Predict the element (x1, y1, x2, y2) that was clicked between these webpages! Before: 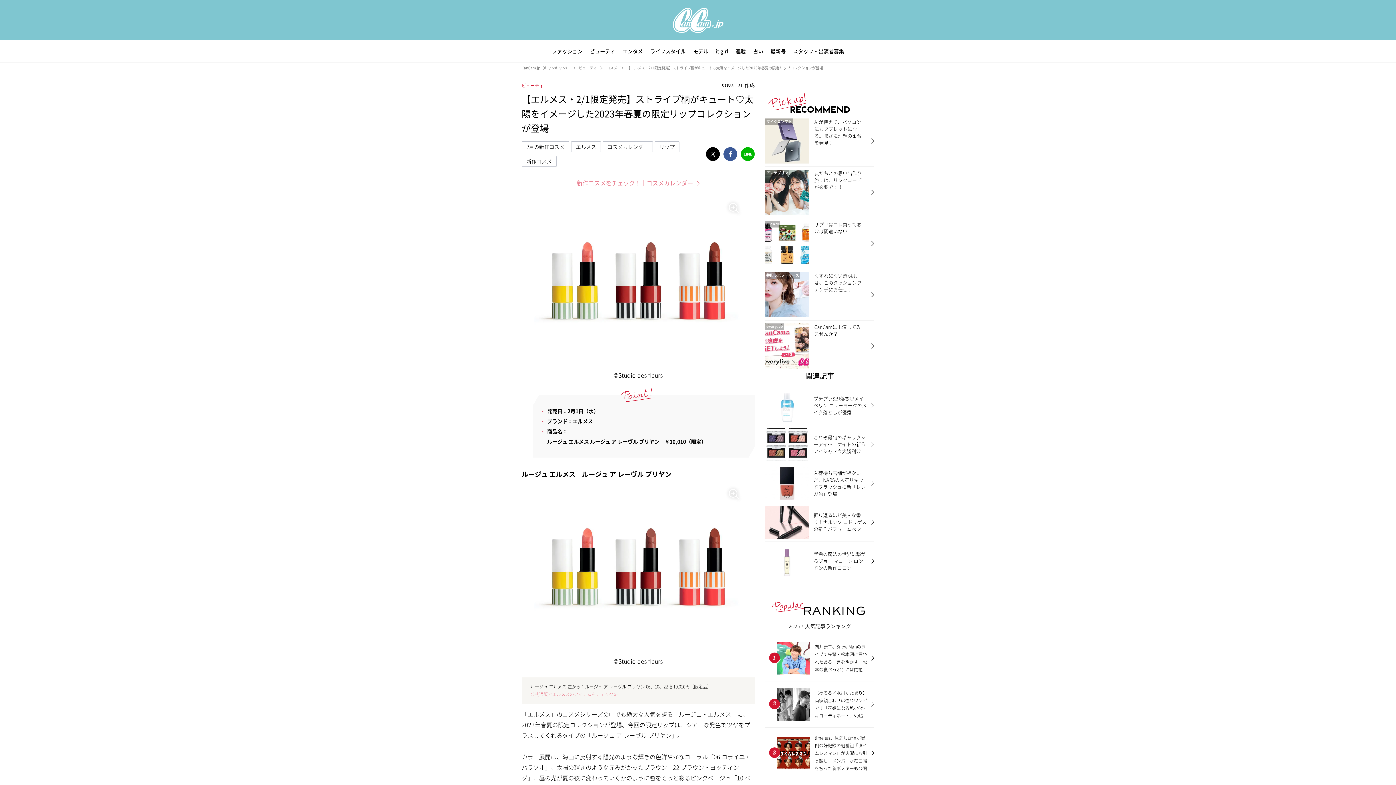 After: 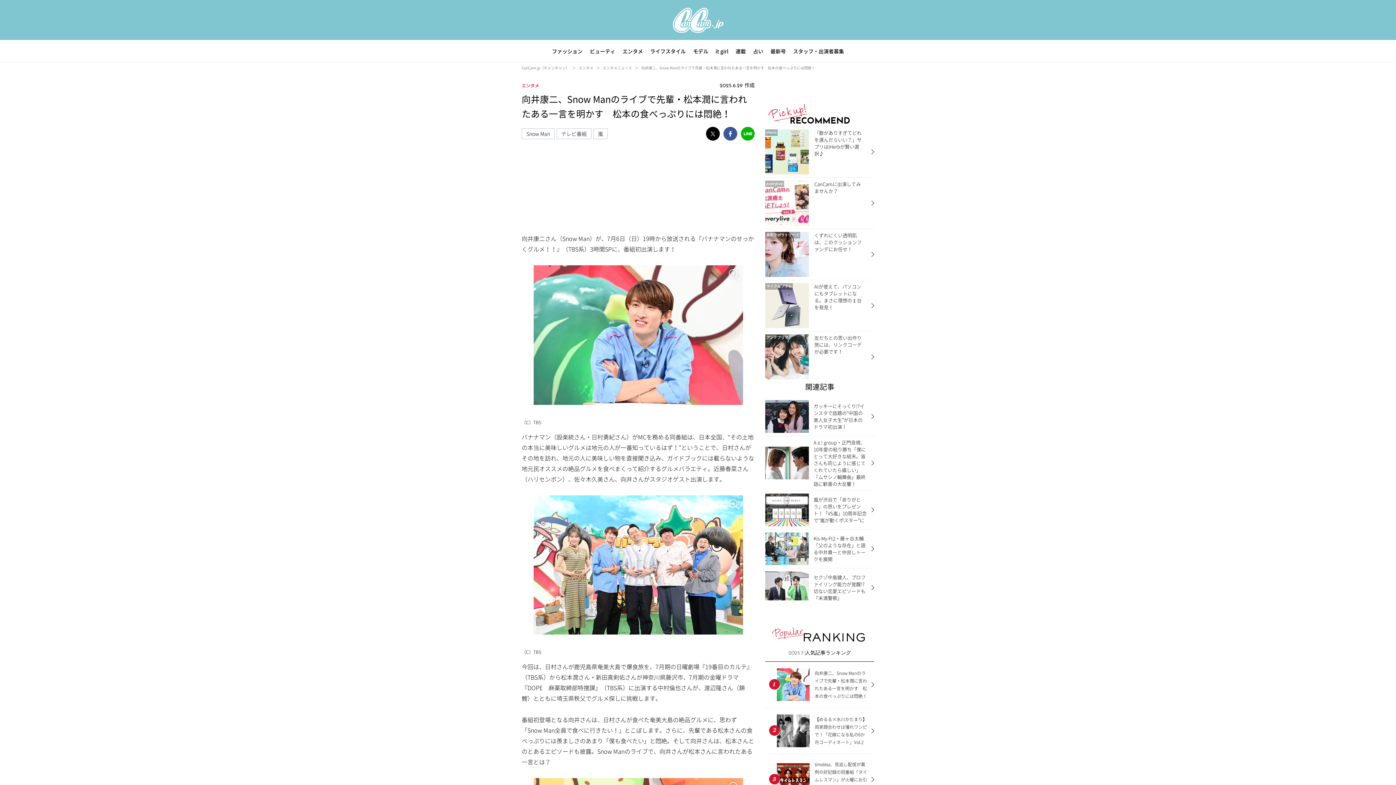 Action: bbox: (765, 635, 874, 681) label: 向井康二、Snow Manのライブで先輩・松本潤に言われたある一言を明かす　松本の食べっぷりには悶絶！